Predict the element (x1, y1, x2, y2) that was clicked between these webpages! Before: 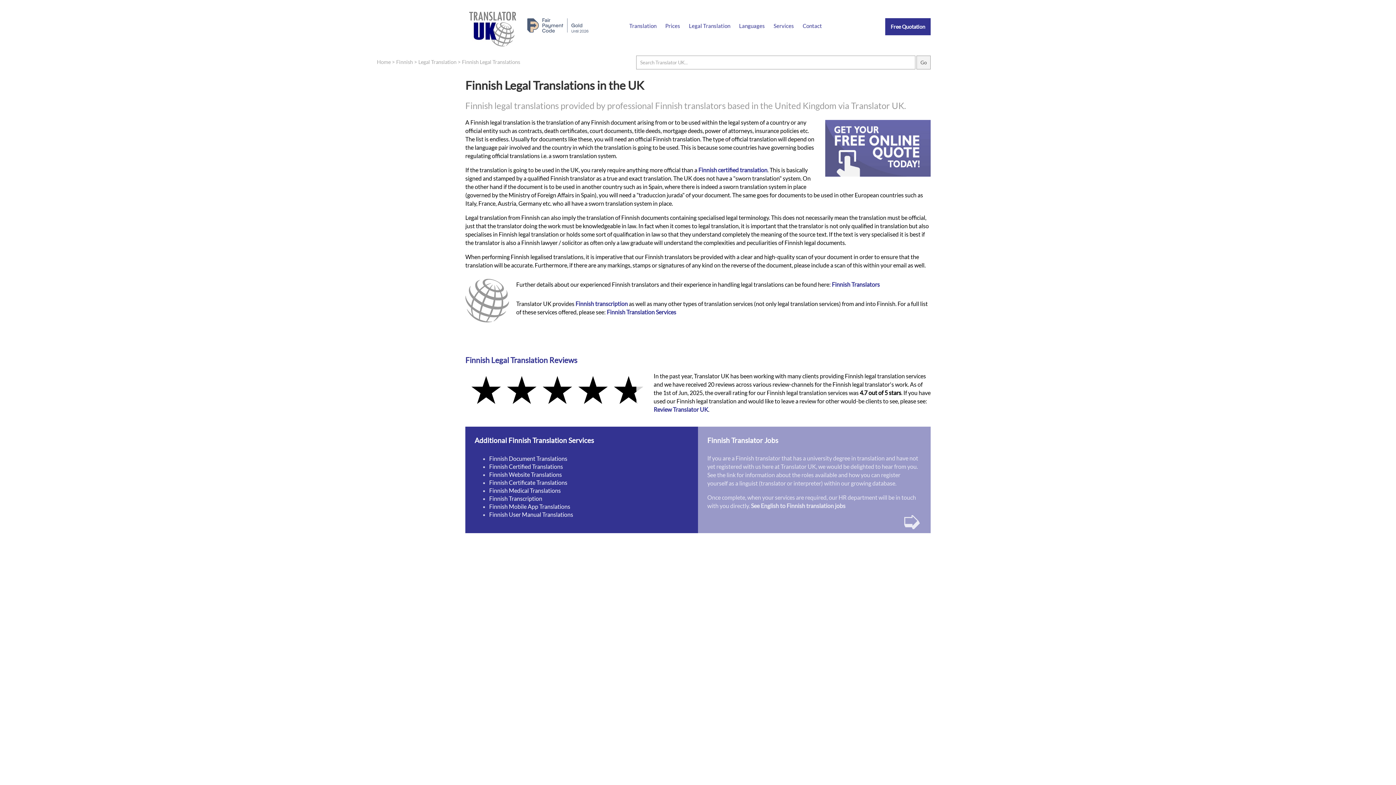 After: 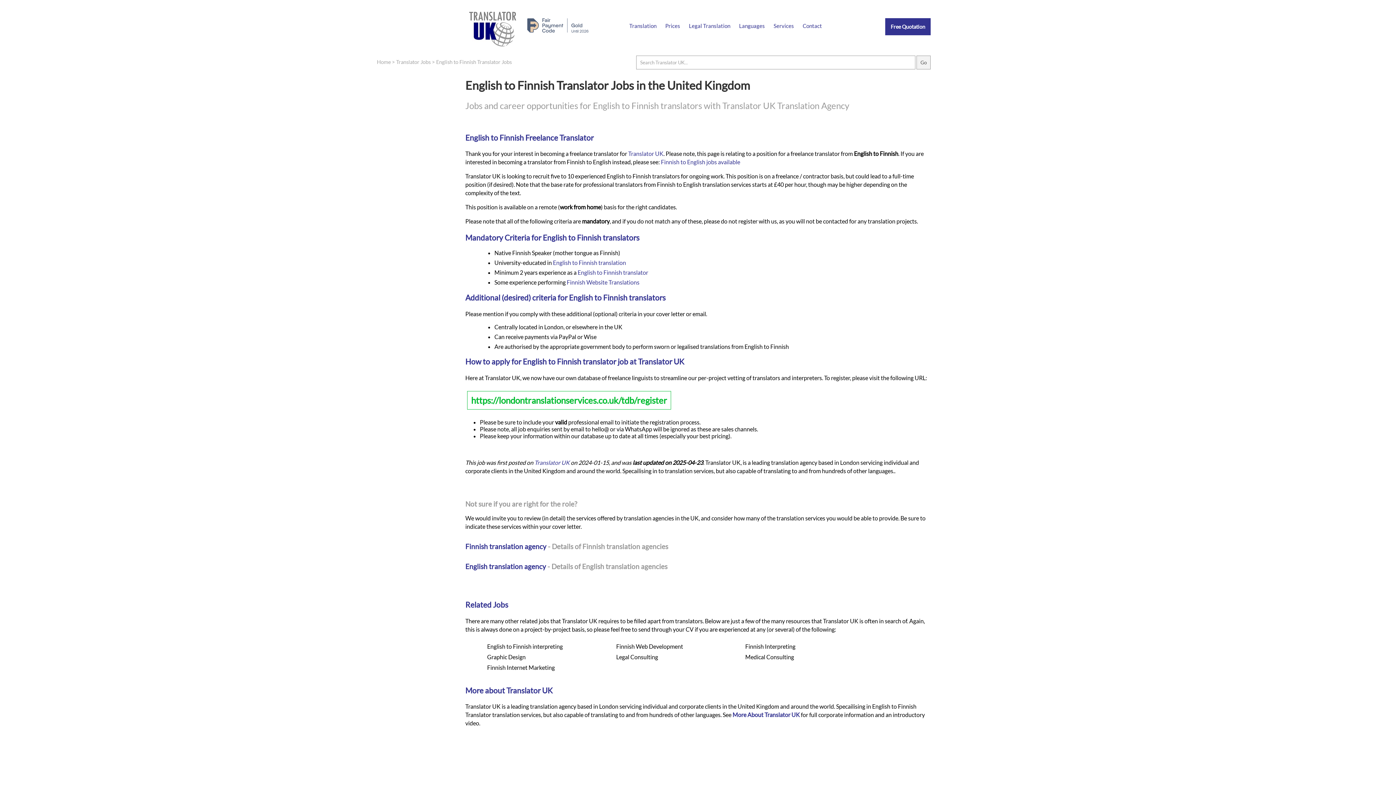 Action: bbox: (901, 515, 921, 524) label: ➭